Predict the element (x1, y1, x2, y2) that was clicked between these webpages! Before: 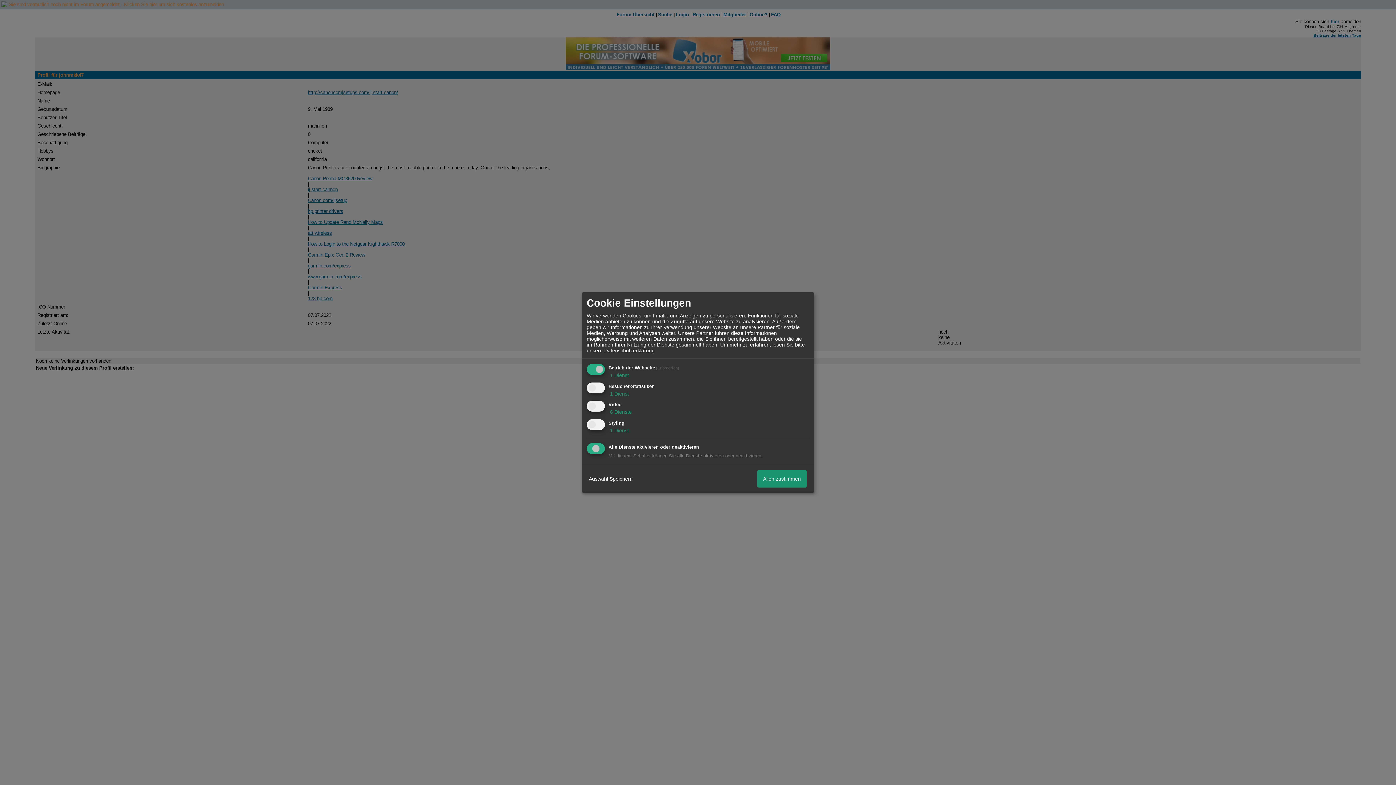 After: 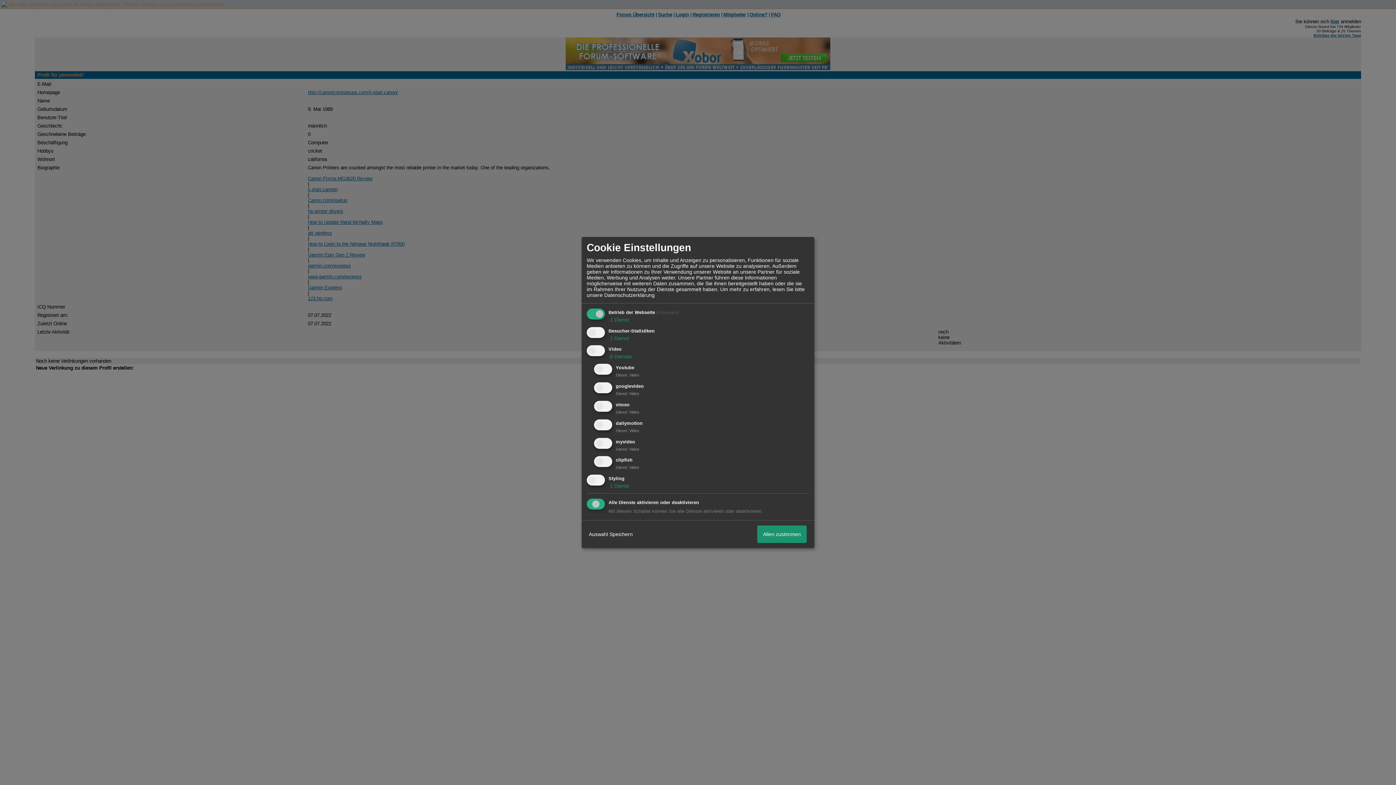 Action: bbox: (608, 409, 632, 415) label:  6 Dienste